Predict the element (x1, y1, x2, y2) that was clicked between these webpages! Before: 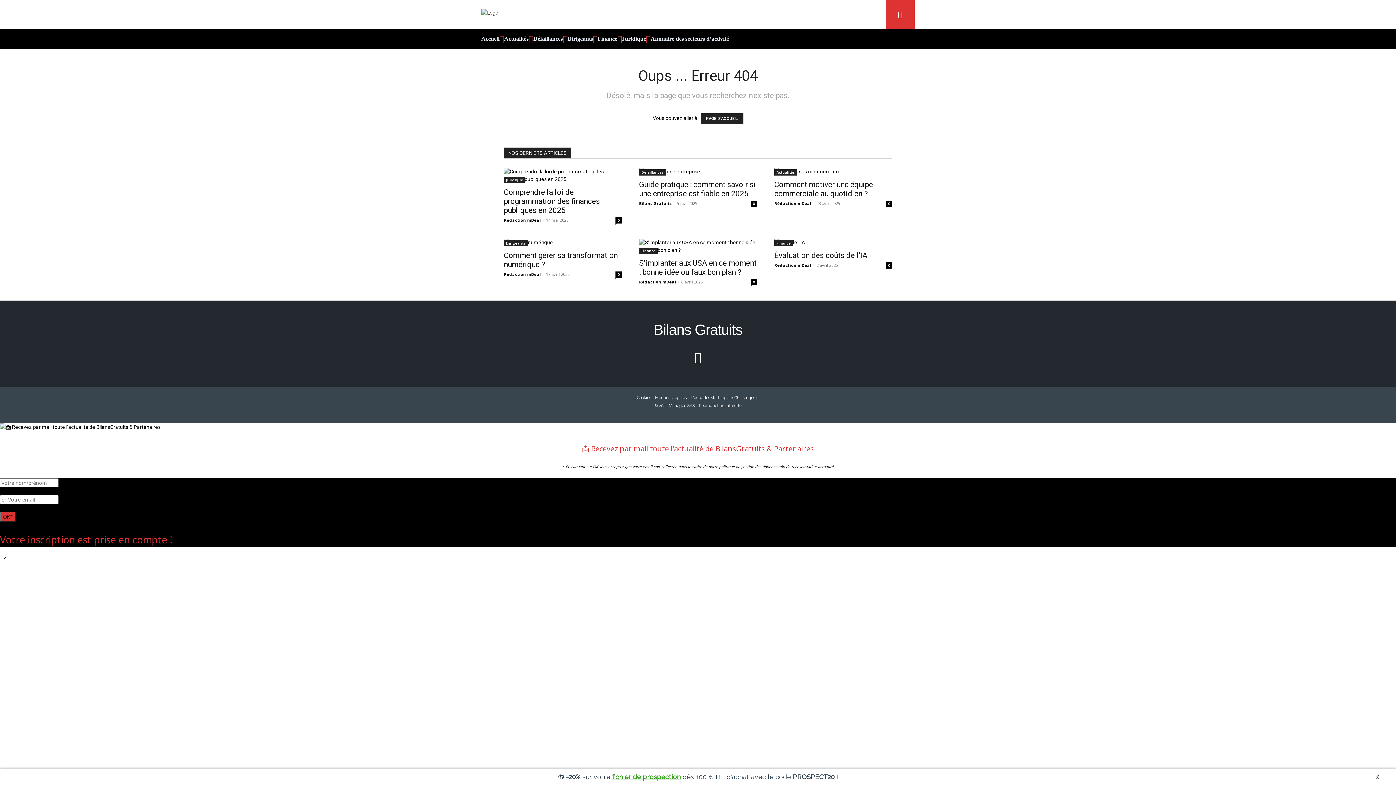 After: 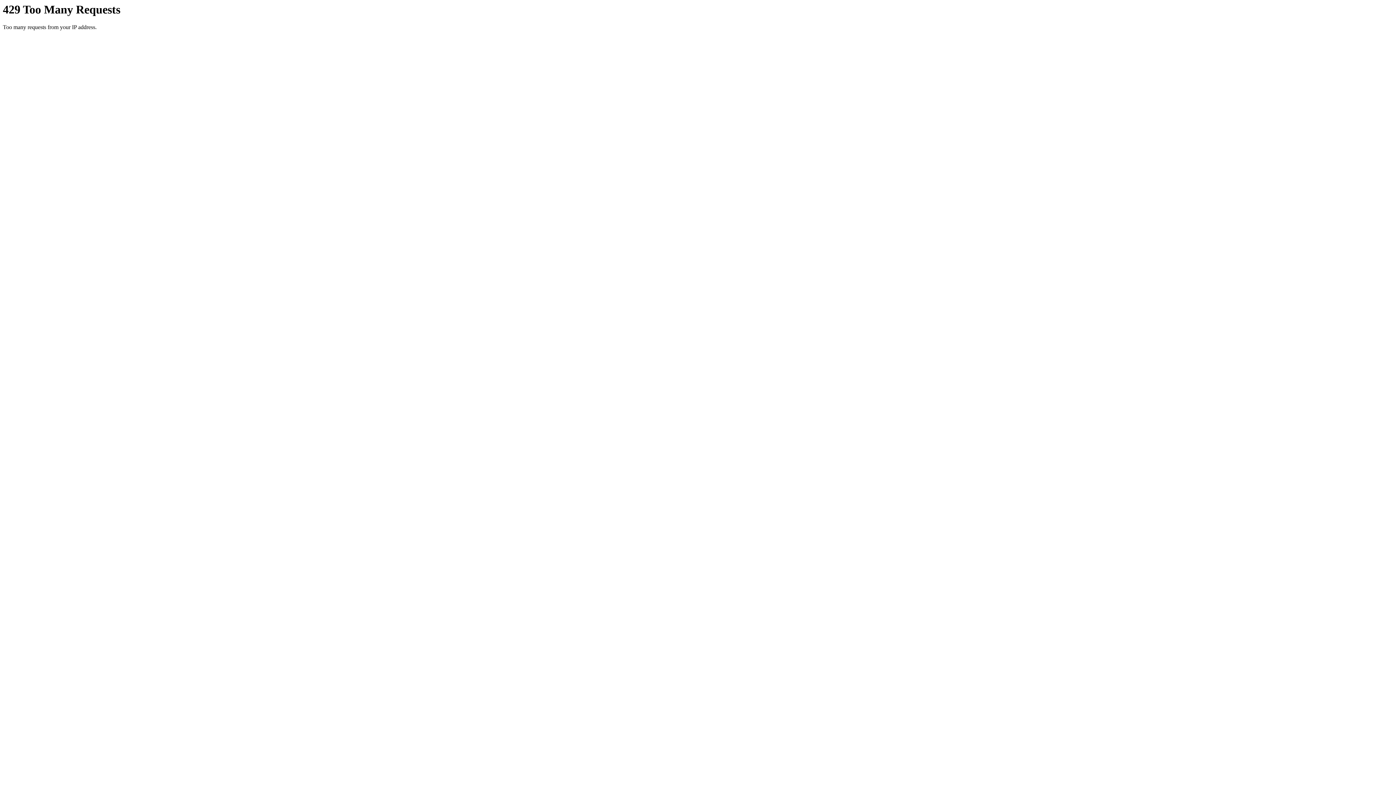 Action: bbox: (504, 238, 621, 246)